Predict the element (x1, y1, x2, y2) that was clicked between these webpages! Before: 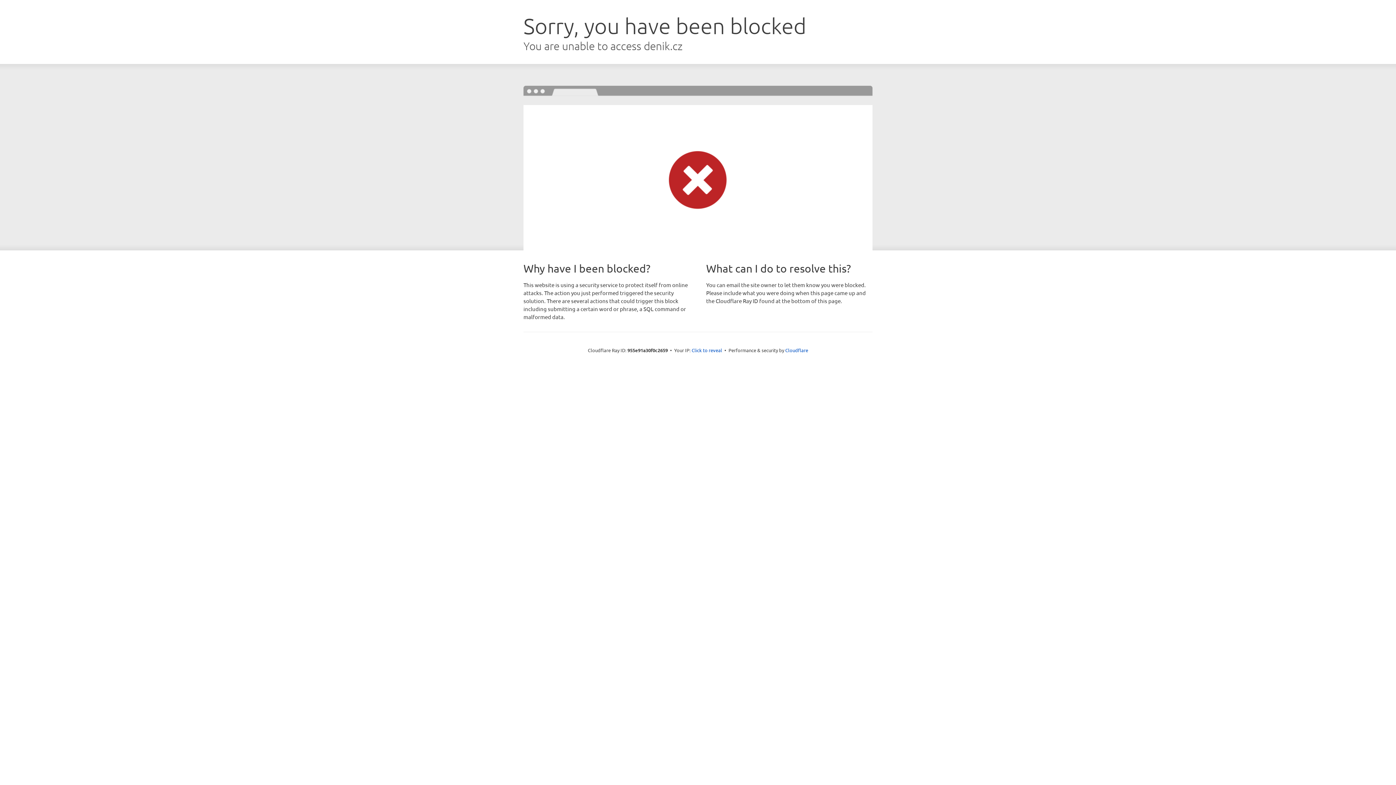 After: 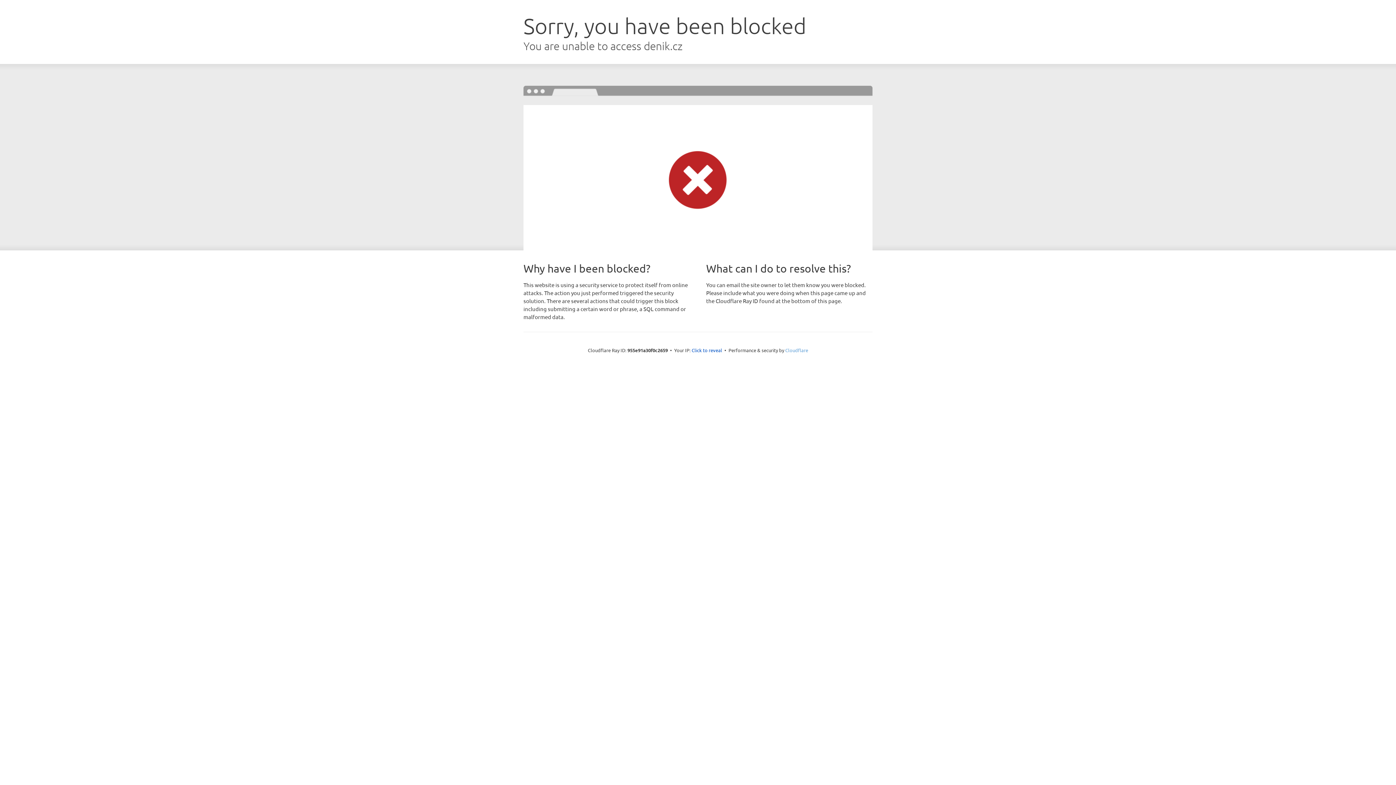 Action: label: Cloudflare bbox: (785, 347, 808, 353)